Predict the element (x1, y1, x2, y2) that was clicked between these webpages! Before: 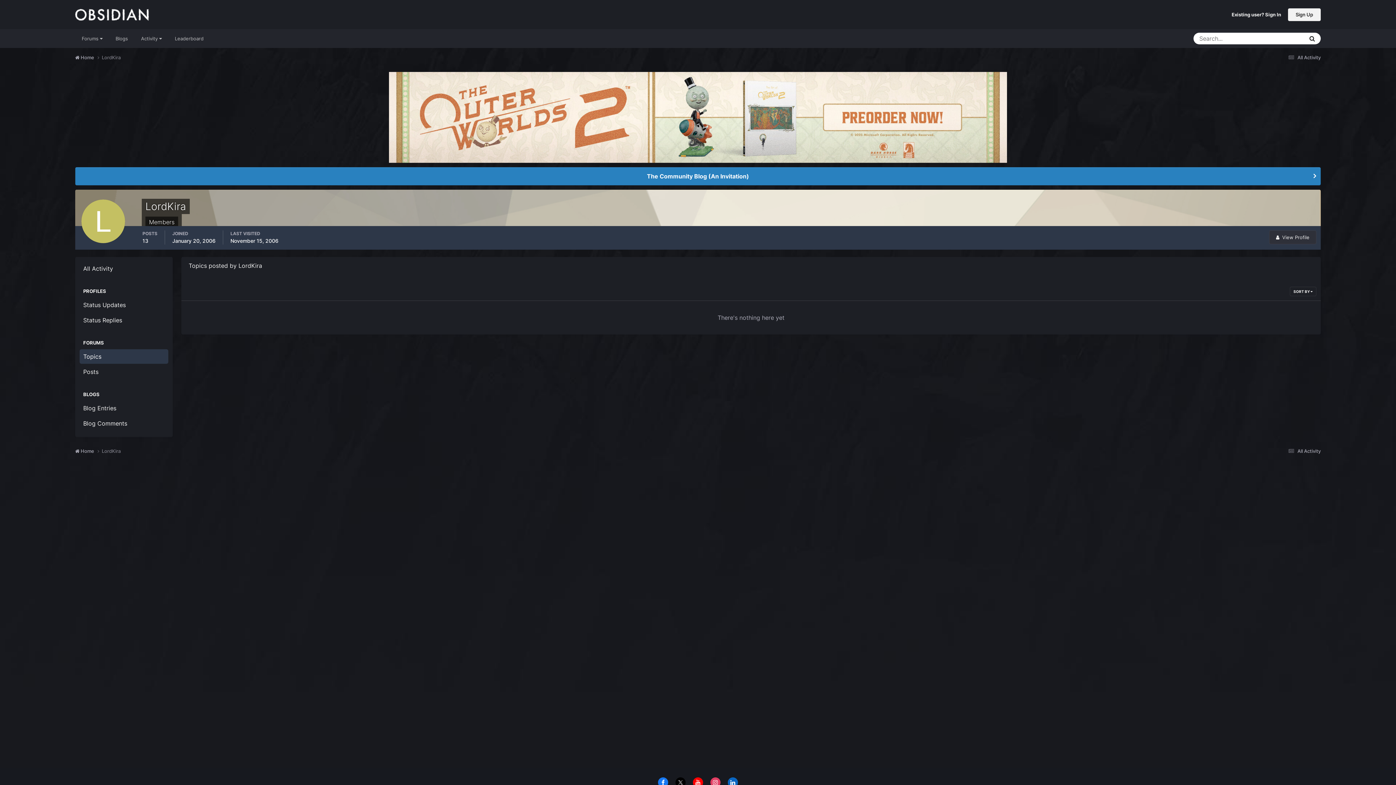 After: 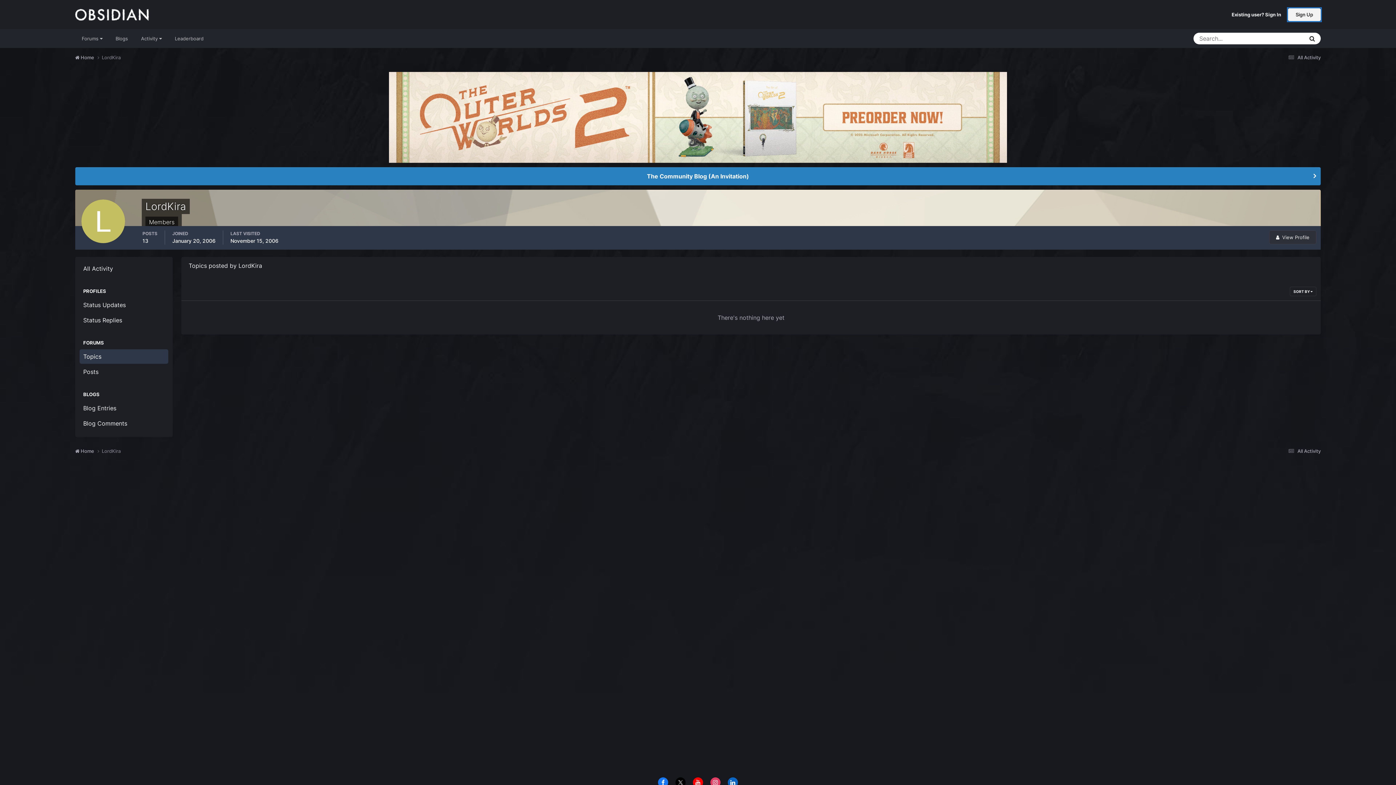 Action: bbox: (1288, 8, 1321, 20) label: Sign Up